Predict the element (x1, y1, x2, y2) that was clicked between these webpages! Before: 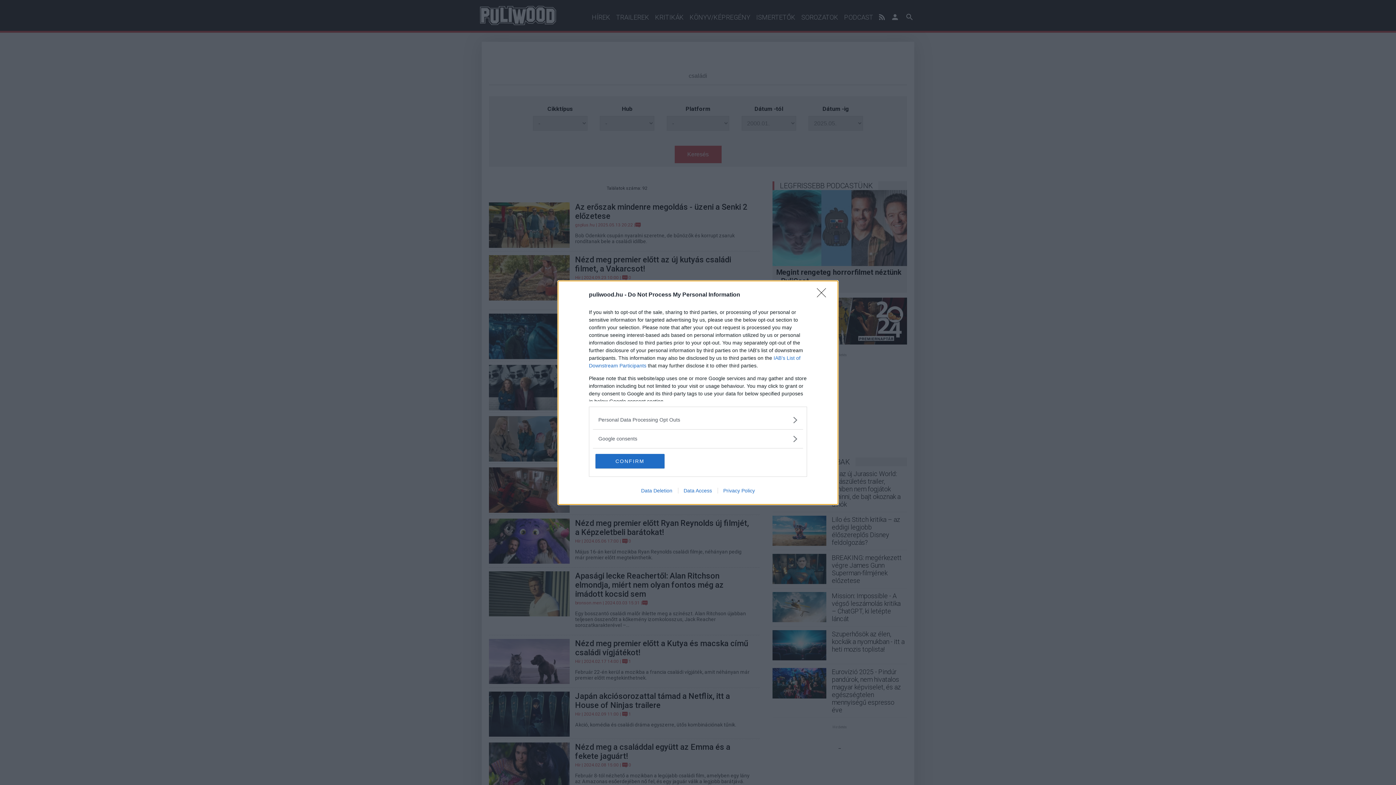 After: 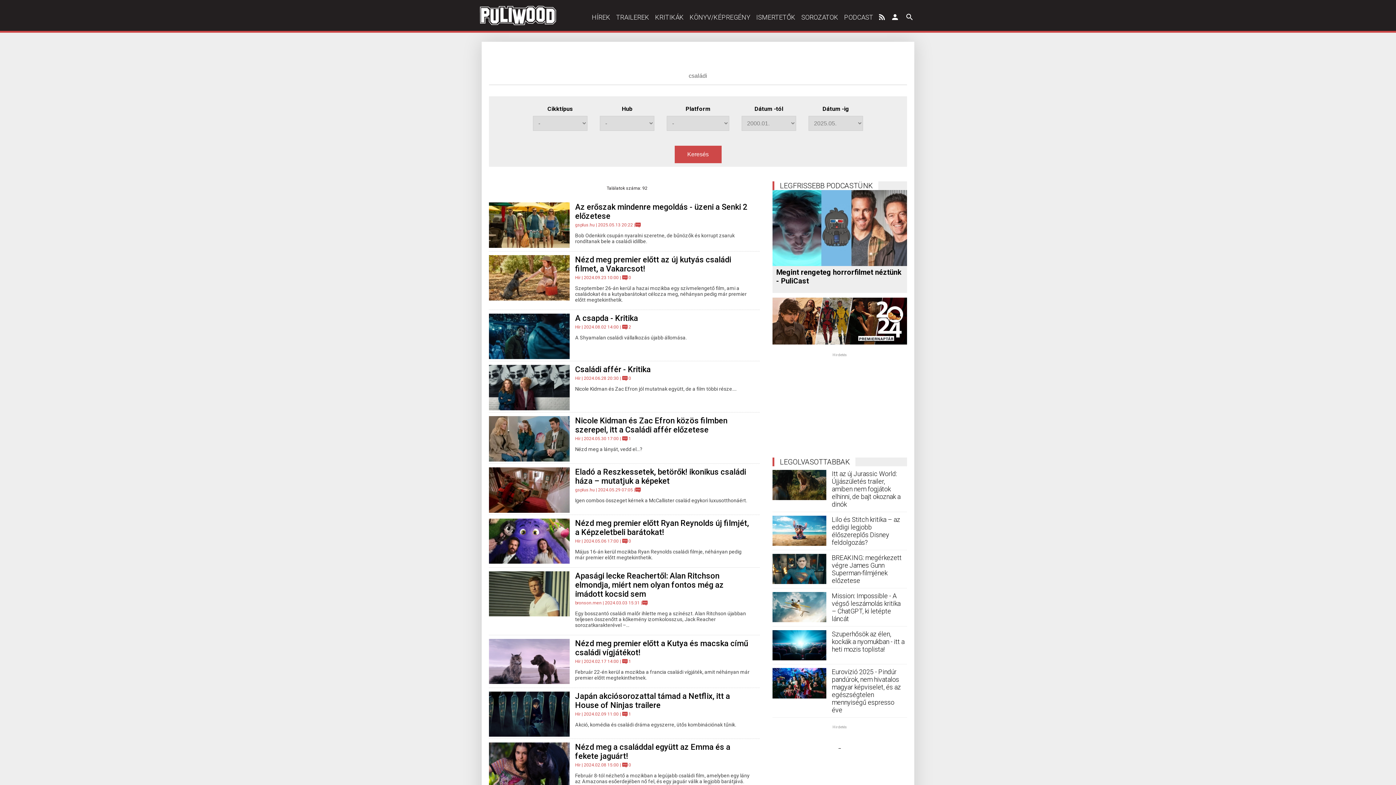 Action: label: Close bbox: (817, 288, 830, 302)